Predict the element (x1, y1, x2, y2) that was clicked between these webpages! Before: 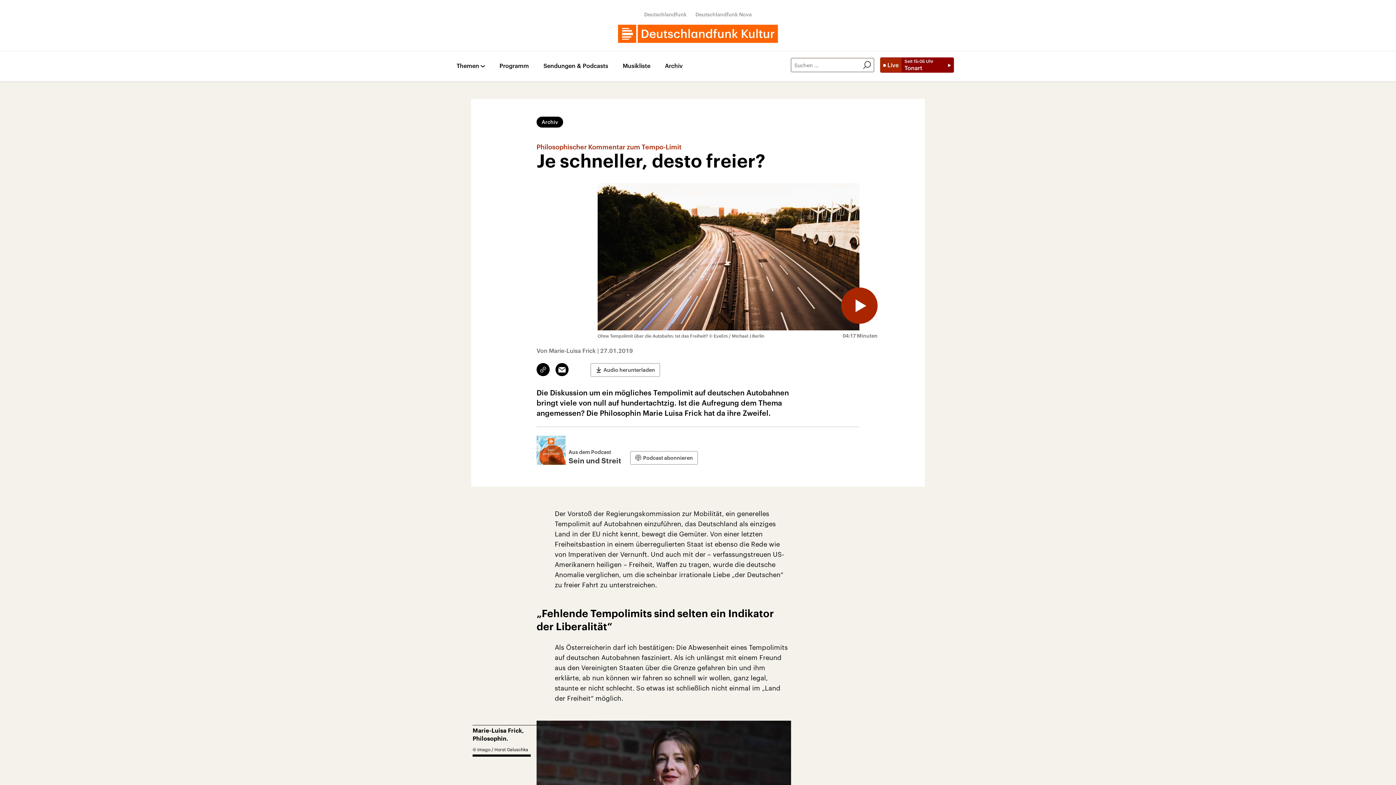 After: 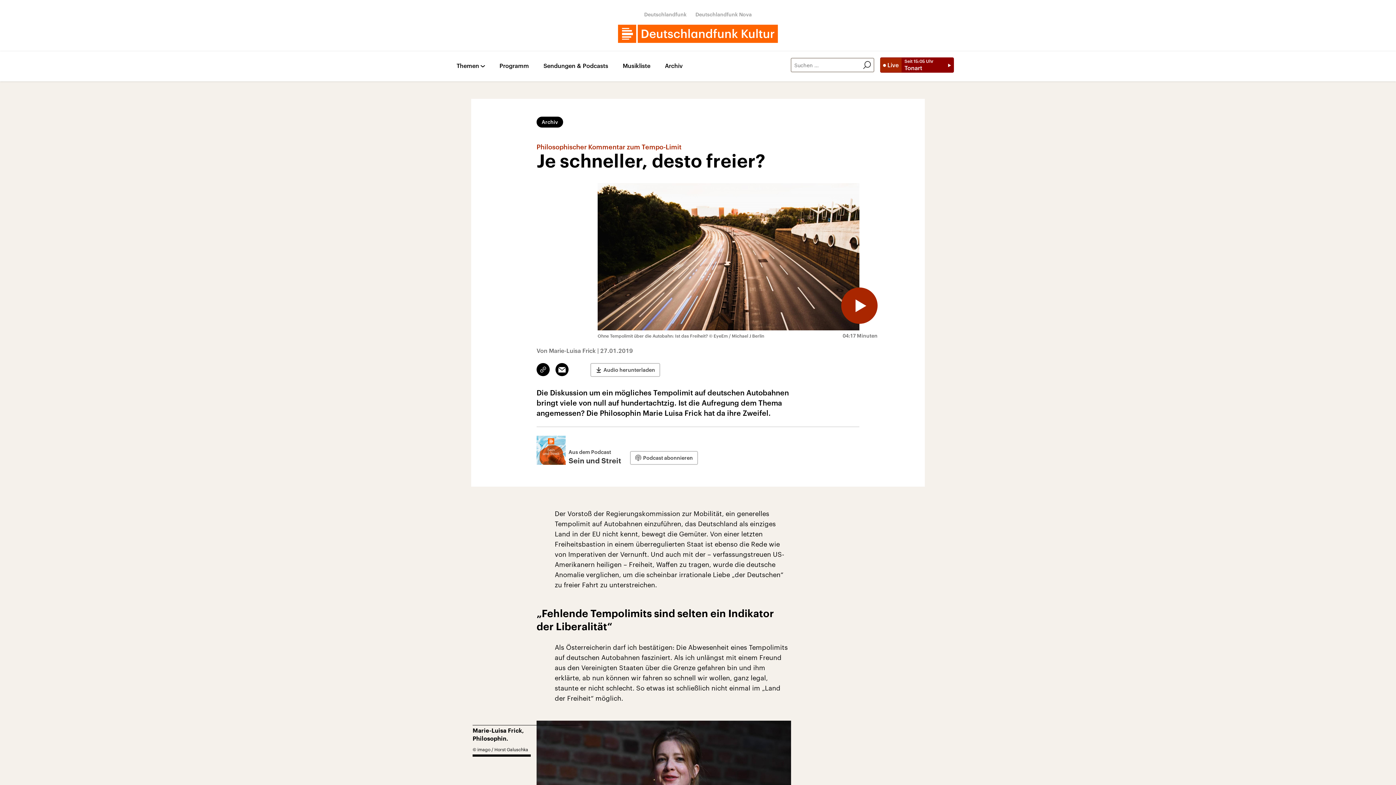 Action: bbox: (536, 363, 549, 376) label: Link kopieren/teilen